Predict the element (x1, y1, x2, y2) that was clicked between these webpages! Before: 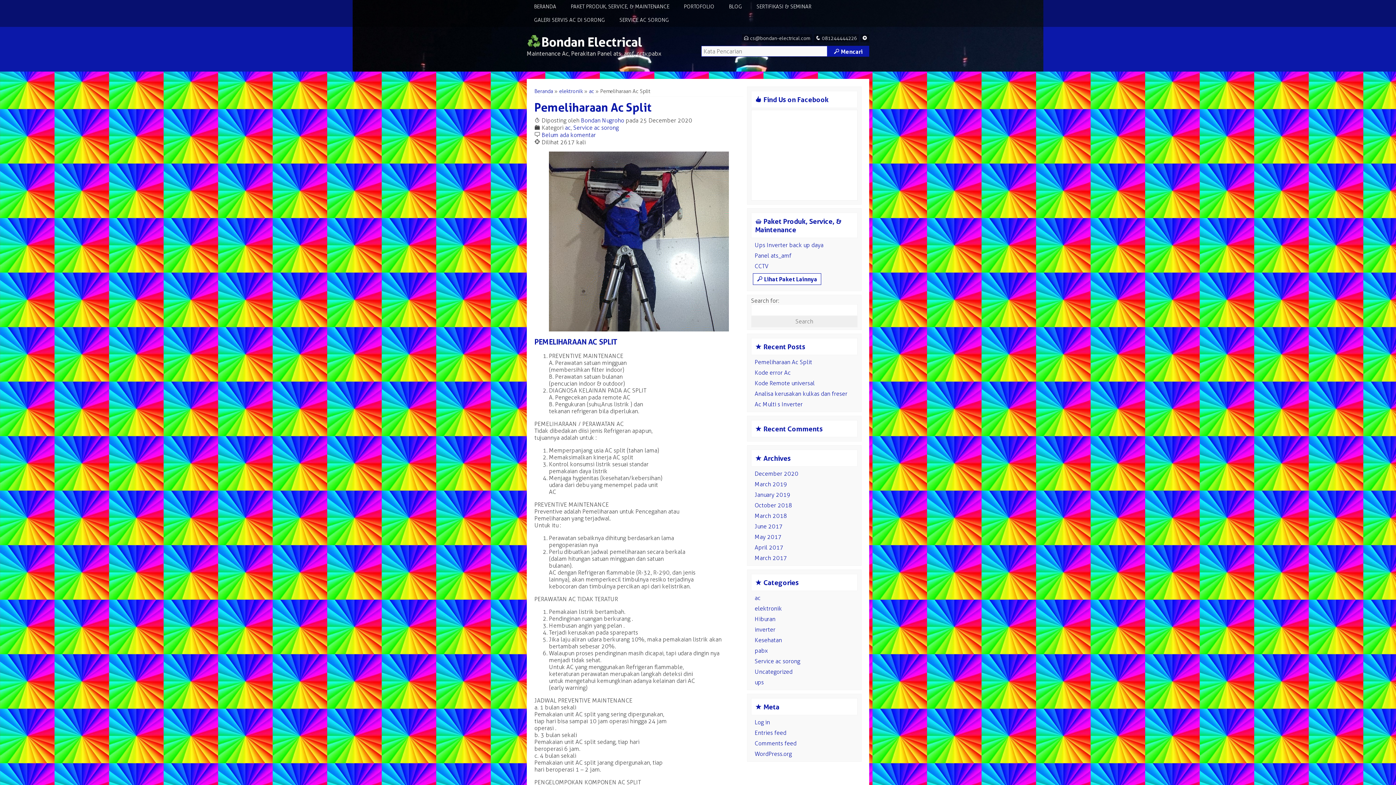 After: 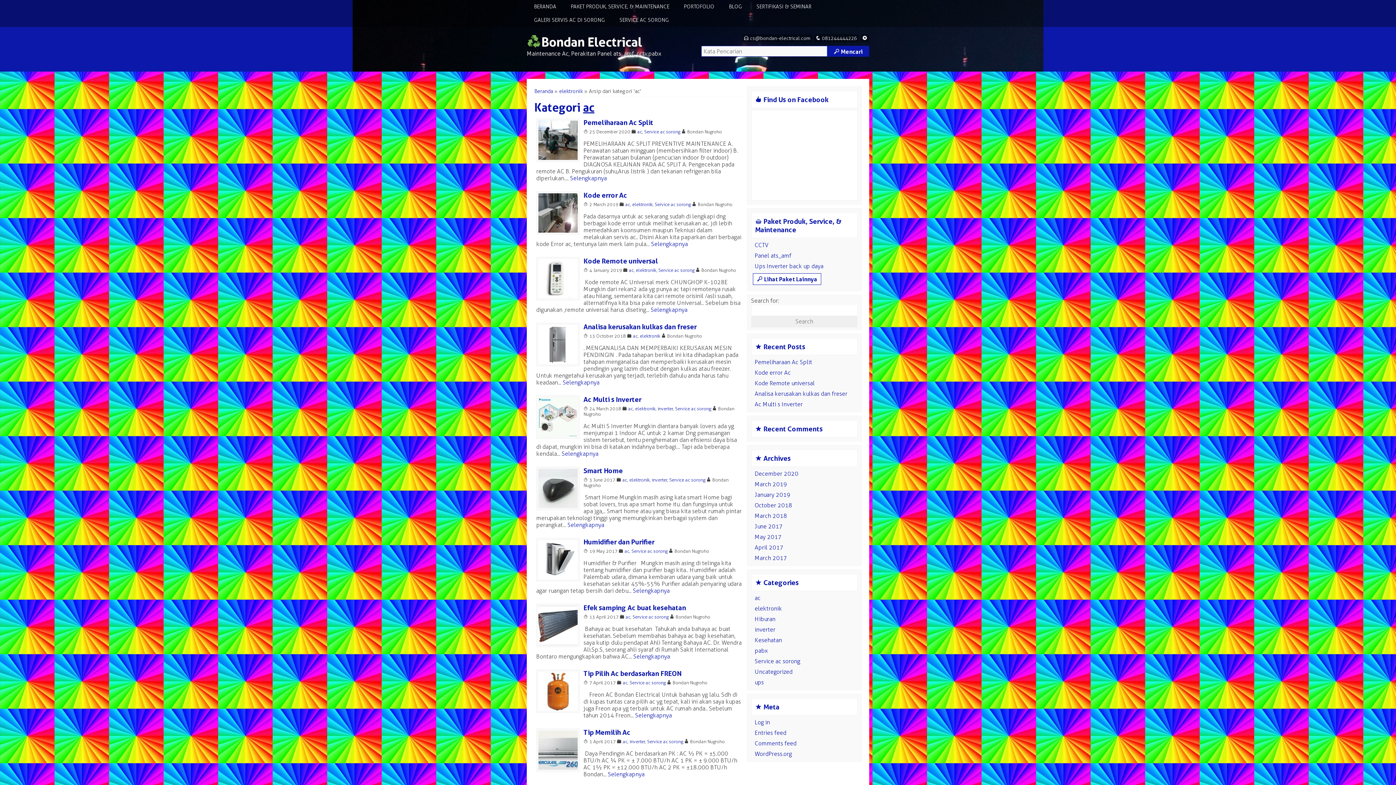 Action: label: ac bbox: (589, 88, 594, 94)